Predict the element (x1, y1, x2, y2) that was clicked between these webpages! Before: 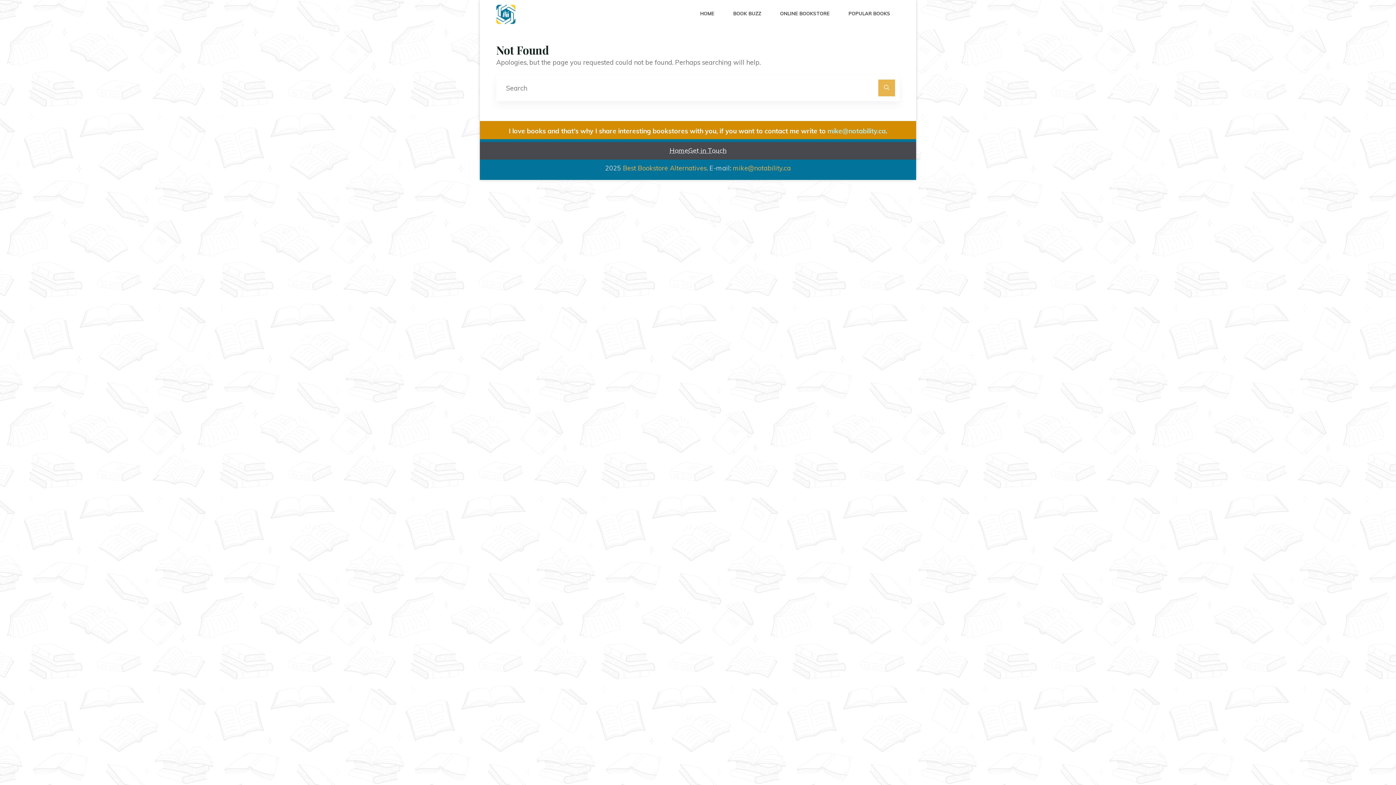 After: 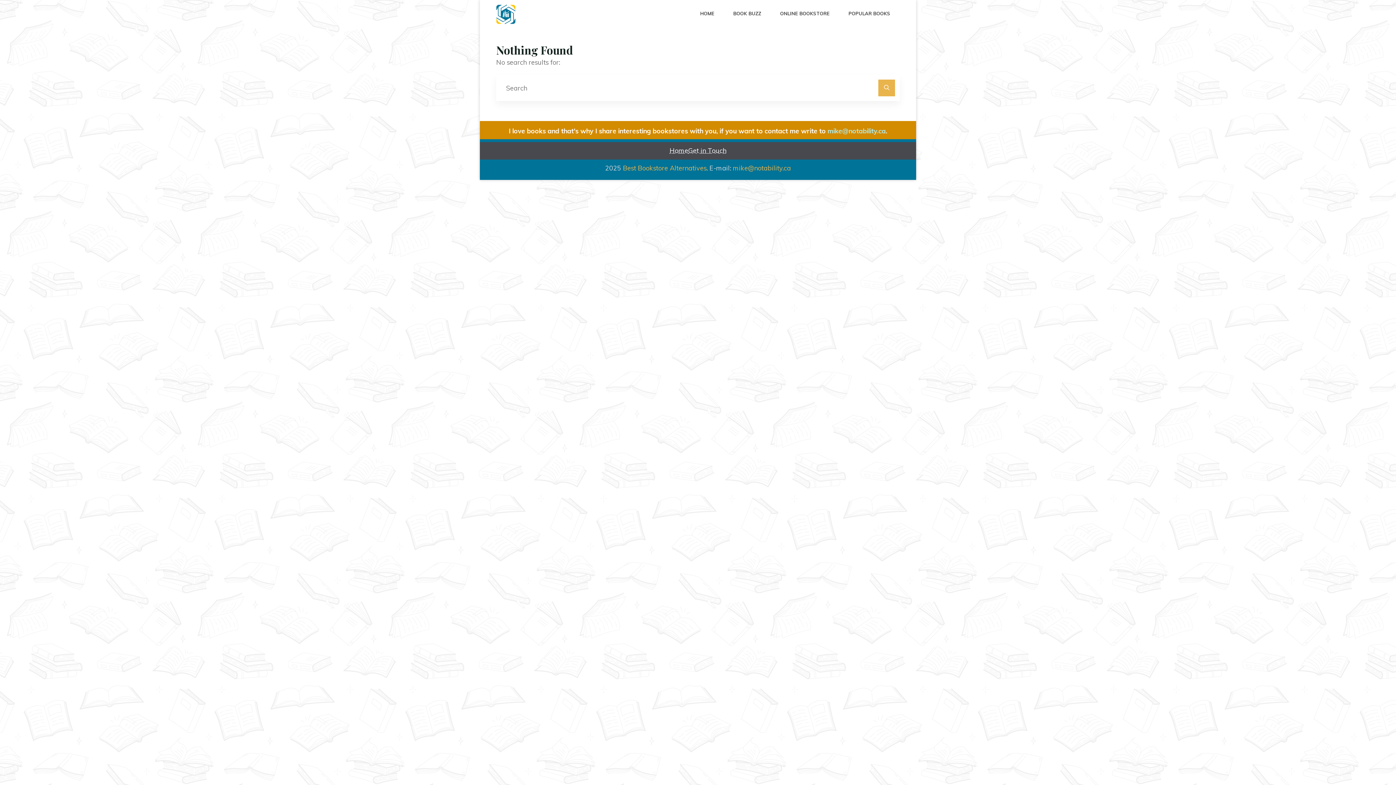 Action: label: Search bbox: (878, 79, 895, 96)